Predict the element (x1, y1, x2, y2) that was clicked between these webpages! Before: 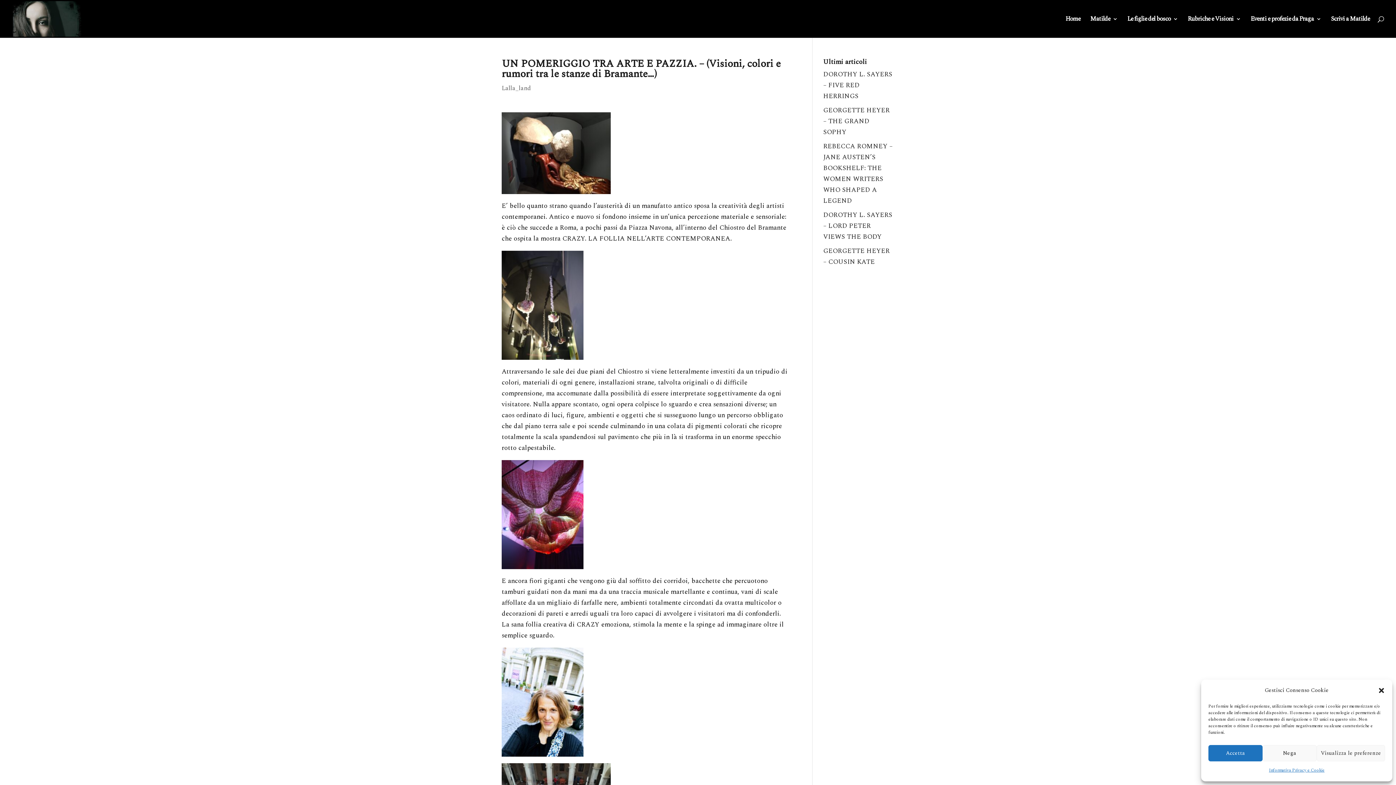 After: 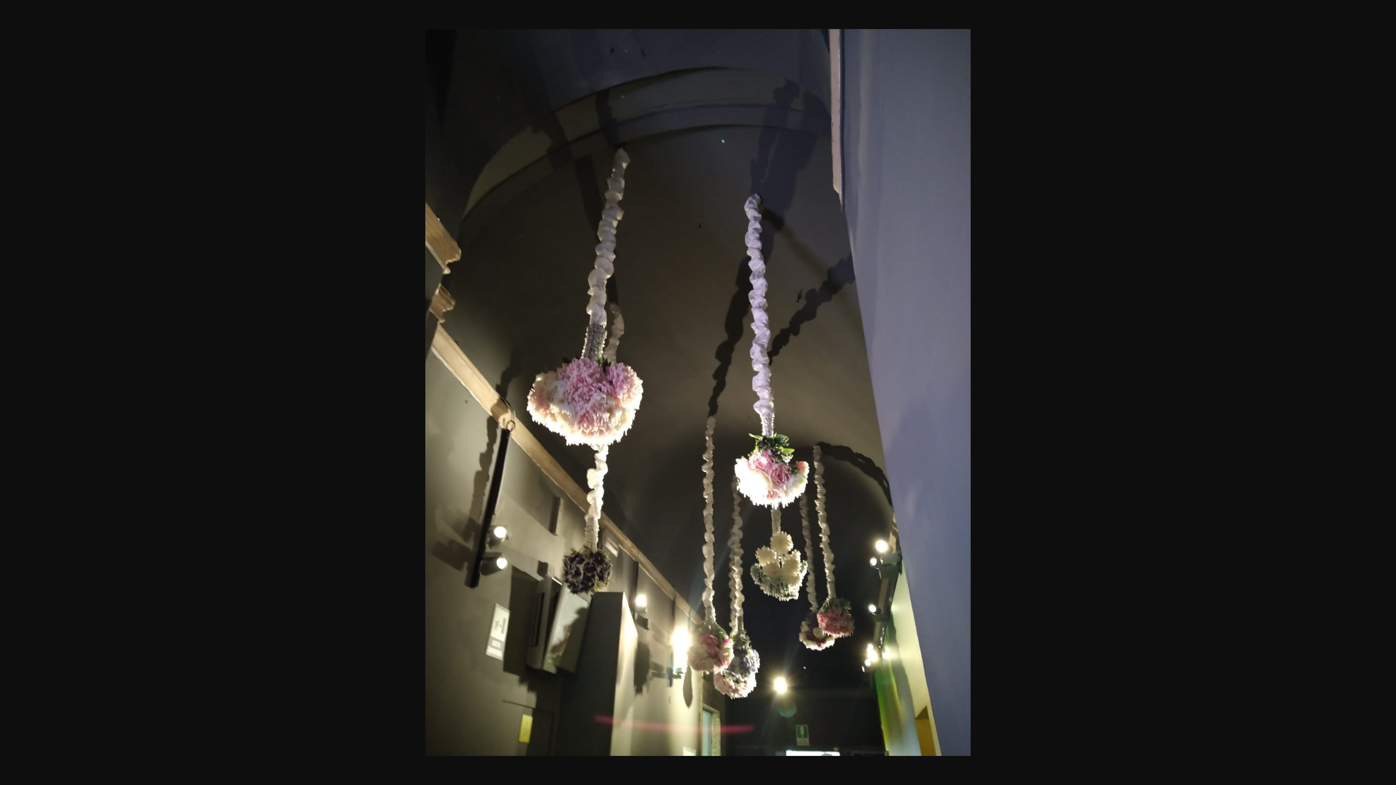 Action: bbox: (501, 349, 583, 359)